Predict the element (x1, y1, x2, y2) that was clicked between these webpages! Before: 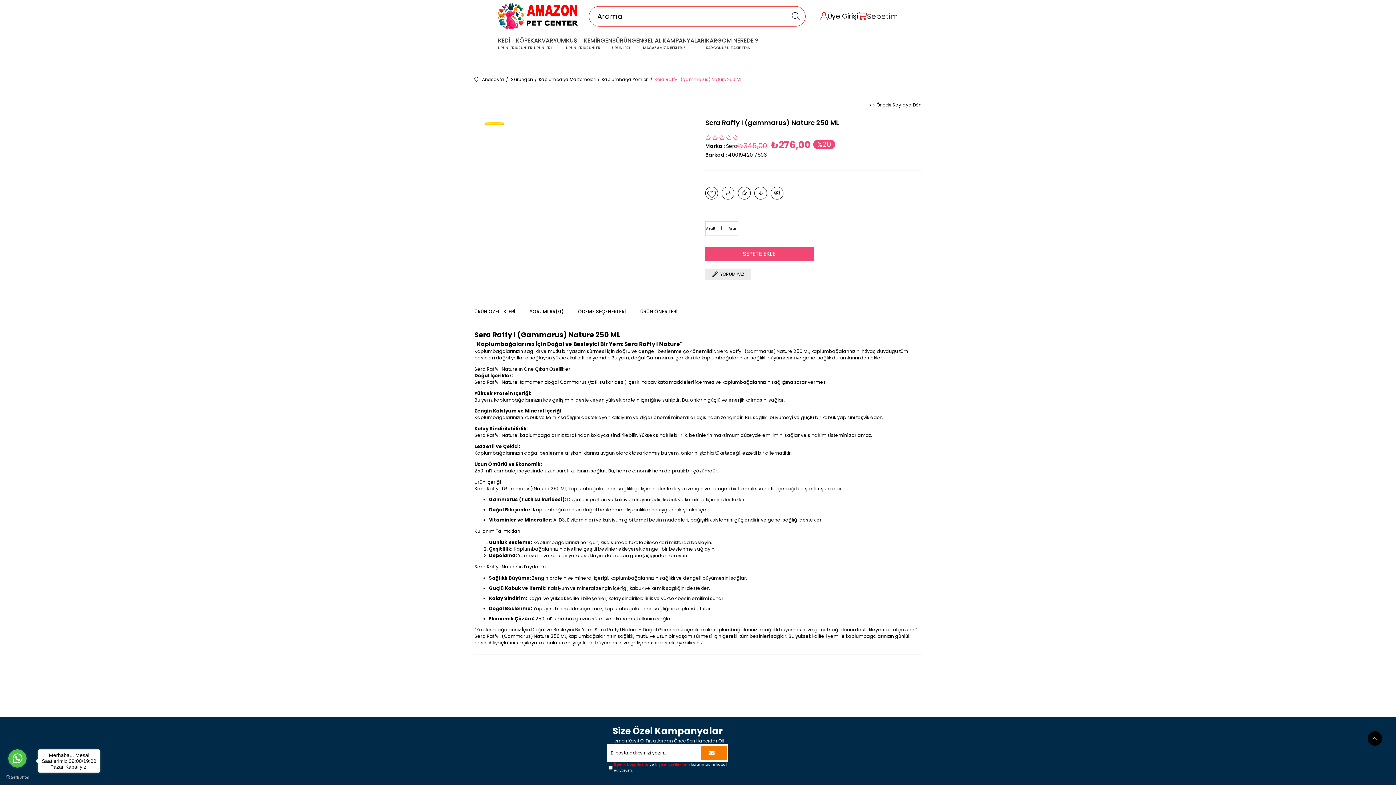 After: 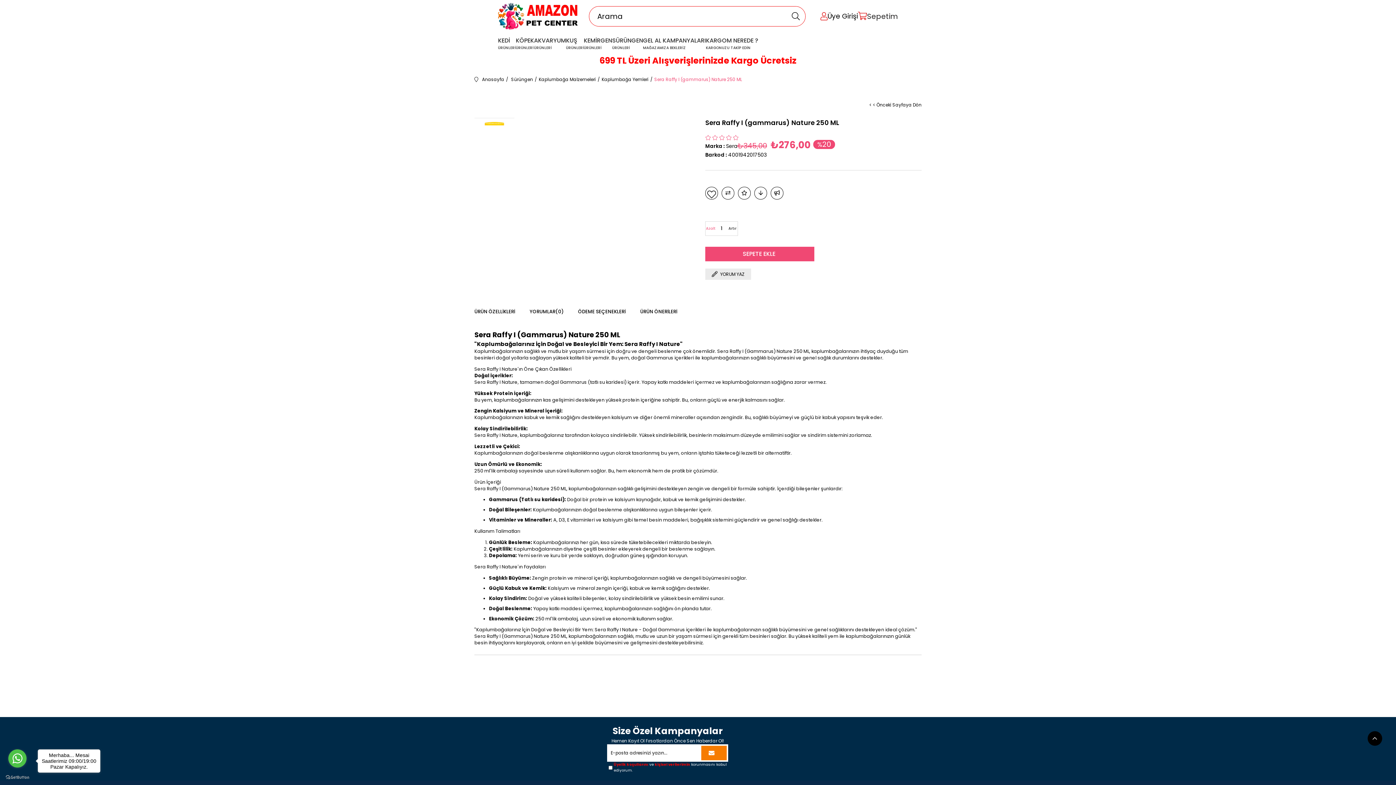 Action: bbox: (705, 221, 716, 236) label: Azalt